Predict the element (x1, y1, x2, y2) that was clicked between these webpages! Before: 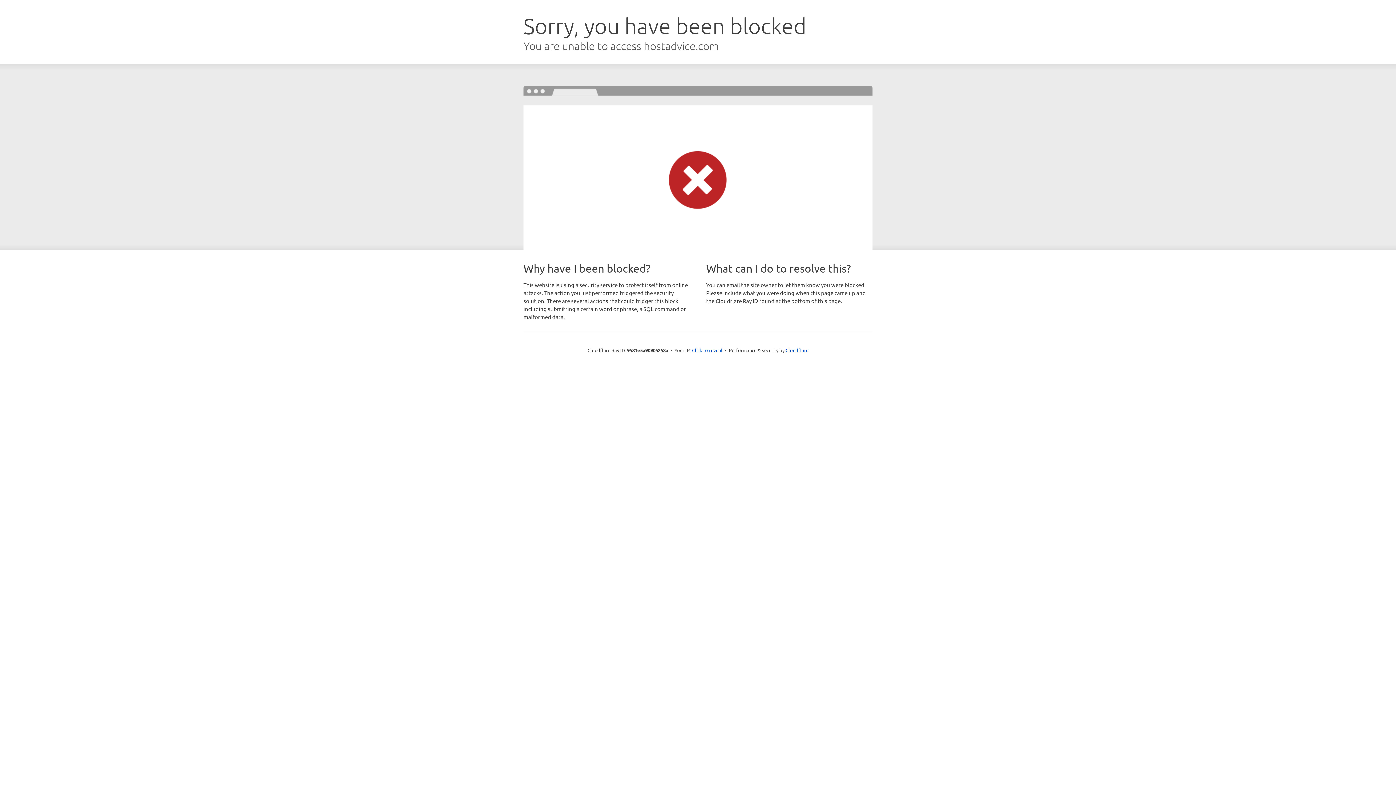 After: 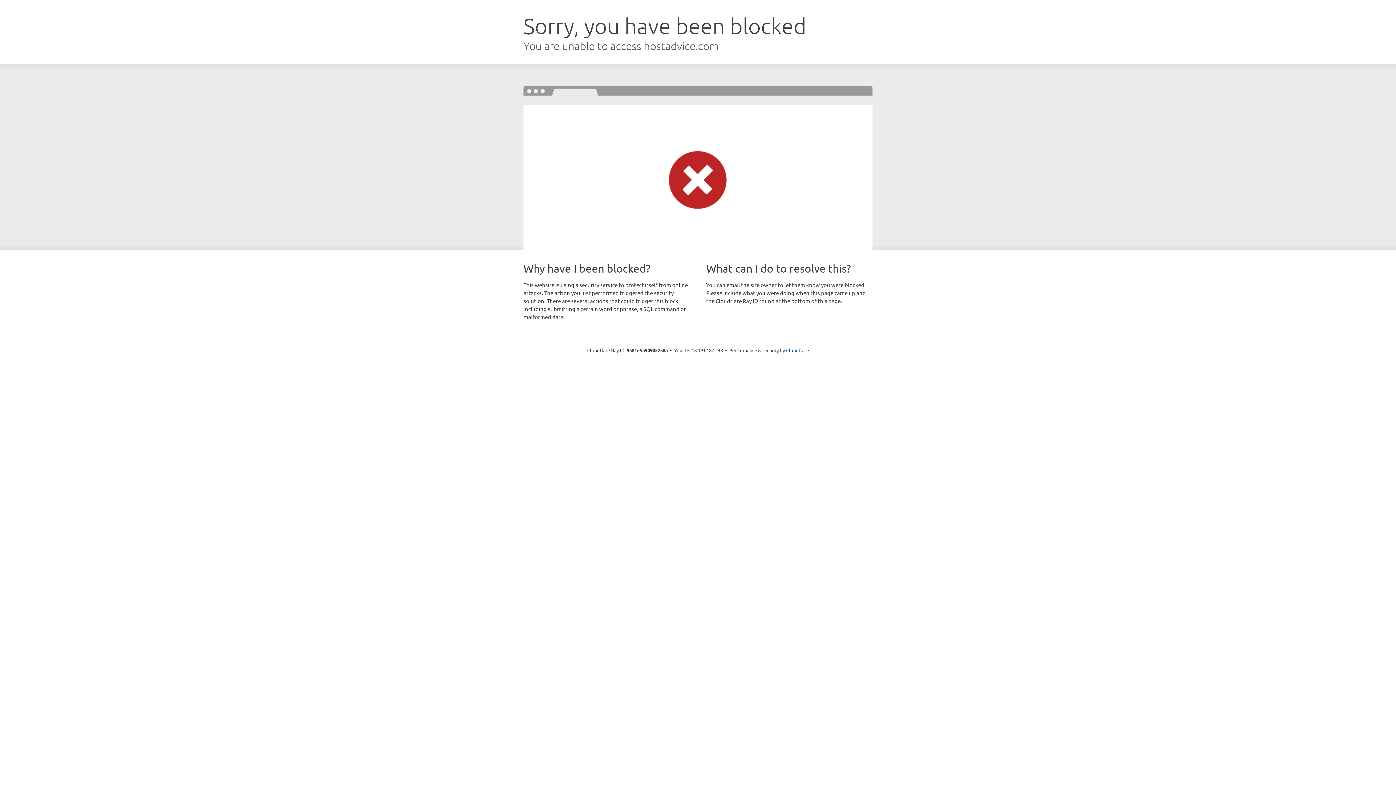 Action: label: Click to reveal bbox: (692, 346, 722, 353)